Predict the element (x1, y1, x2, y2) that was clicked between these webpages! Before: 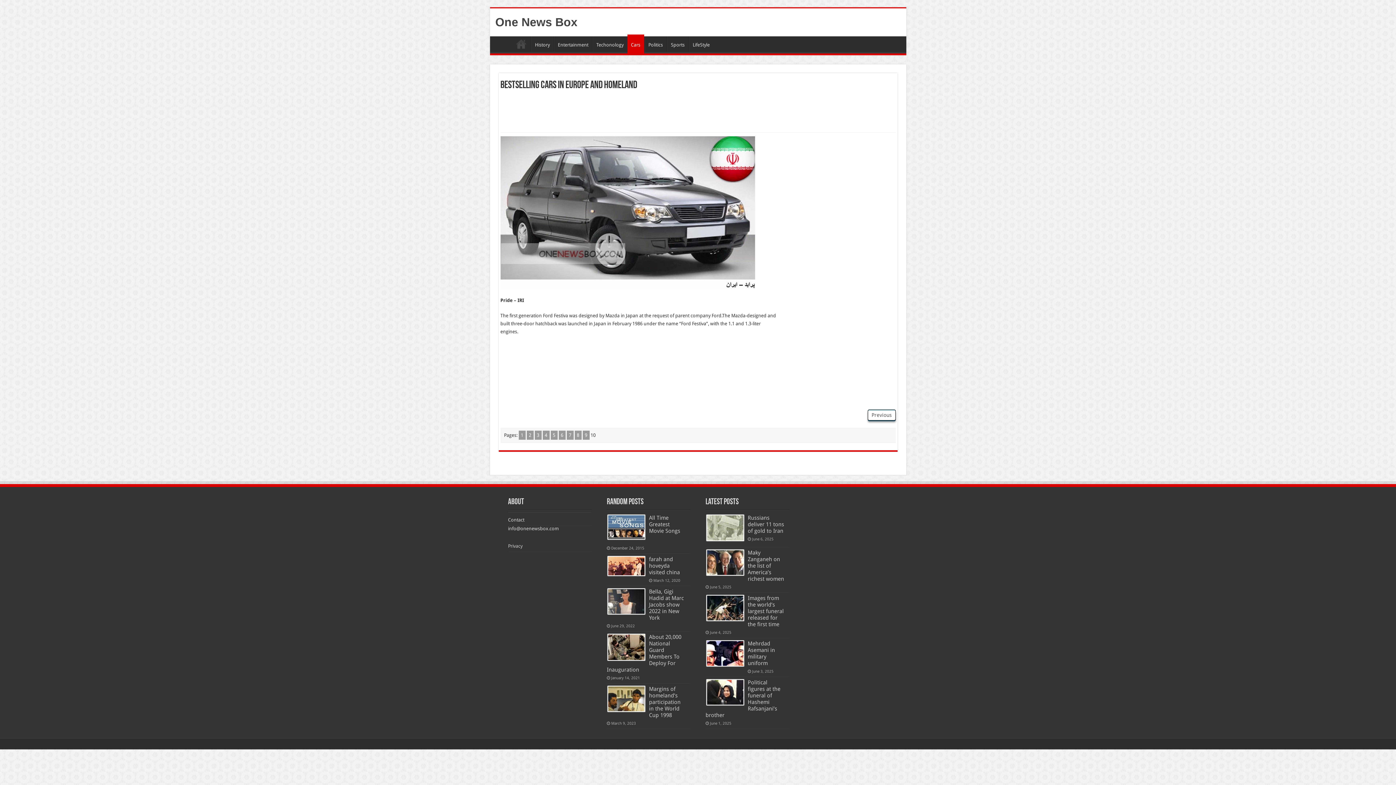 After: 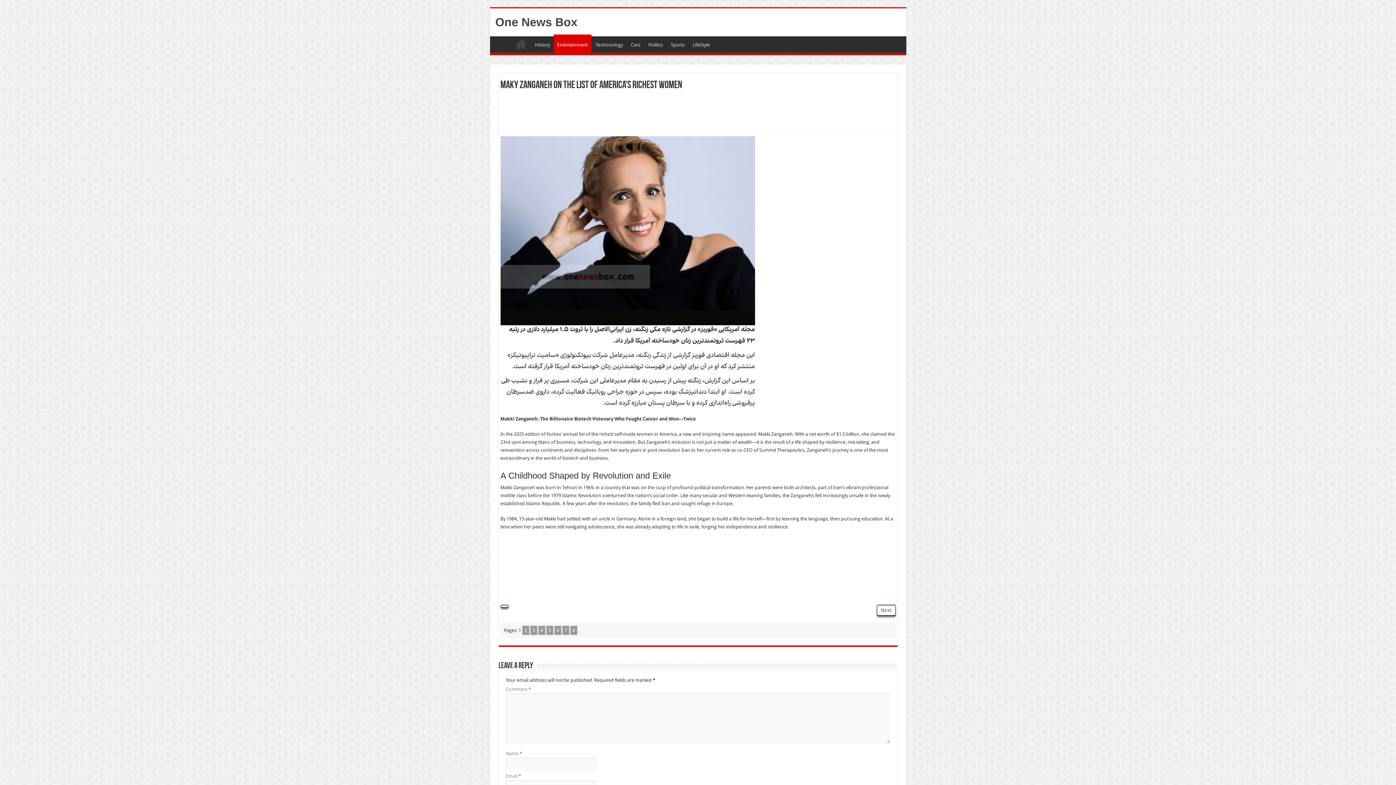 Action: bbox: (707, 550, 743, 575)